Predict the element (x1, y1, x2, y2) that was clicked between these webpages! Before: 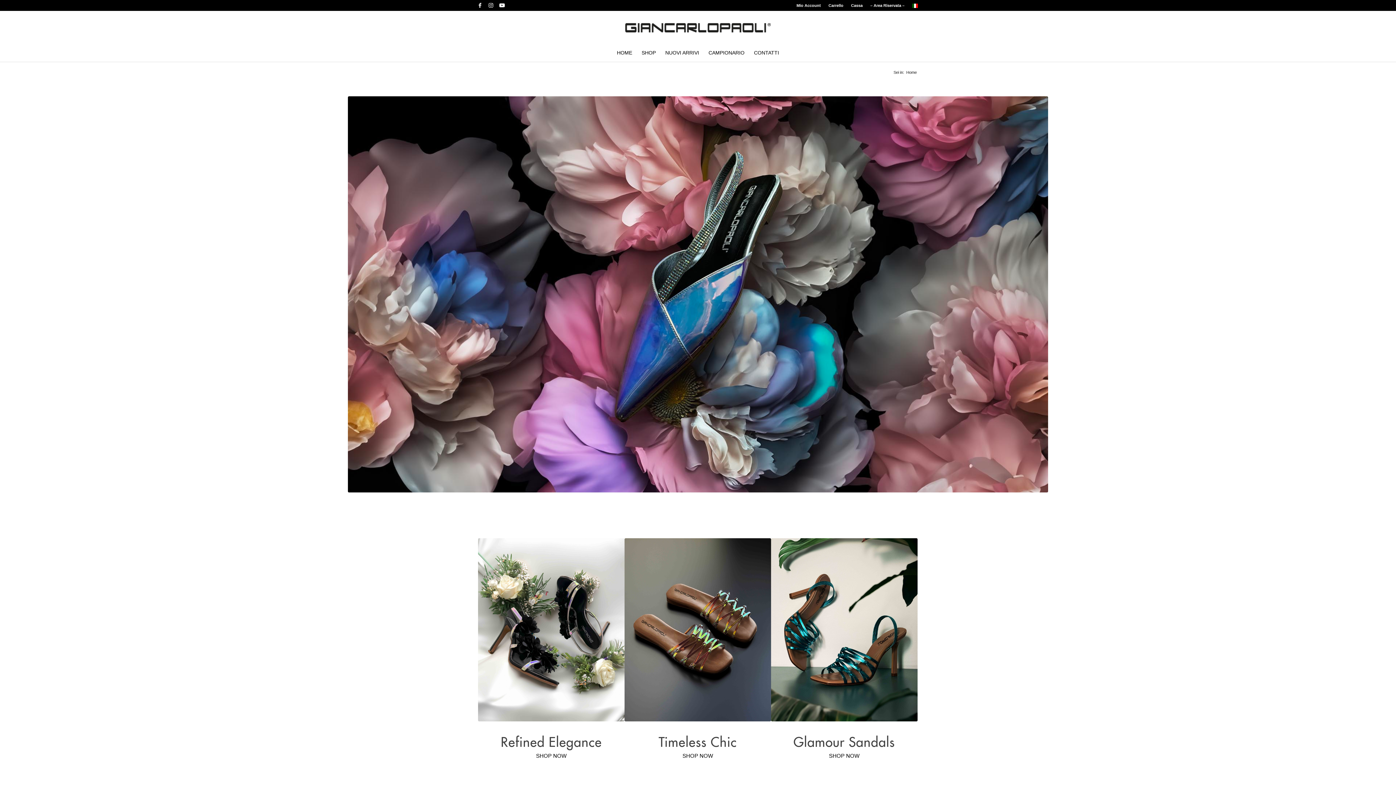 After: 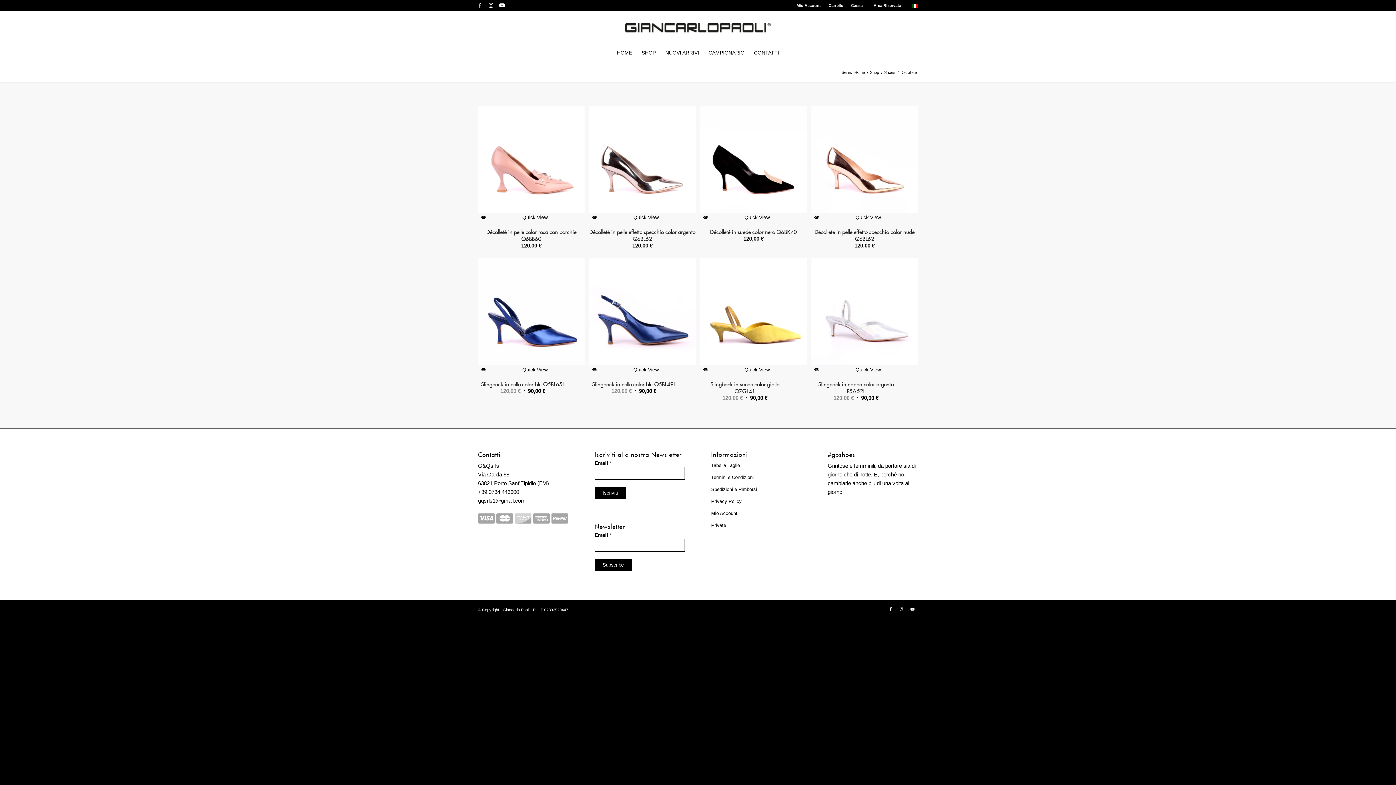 Action: label: SHOP NOW bbox: (536, 752, 566, 759)